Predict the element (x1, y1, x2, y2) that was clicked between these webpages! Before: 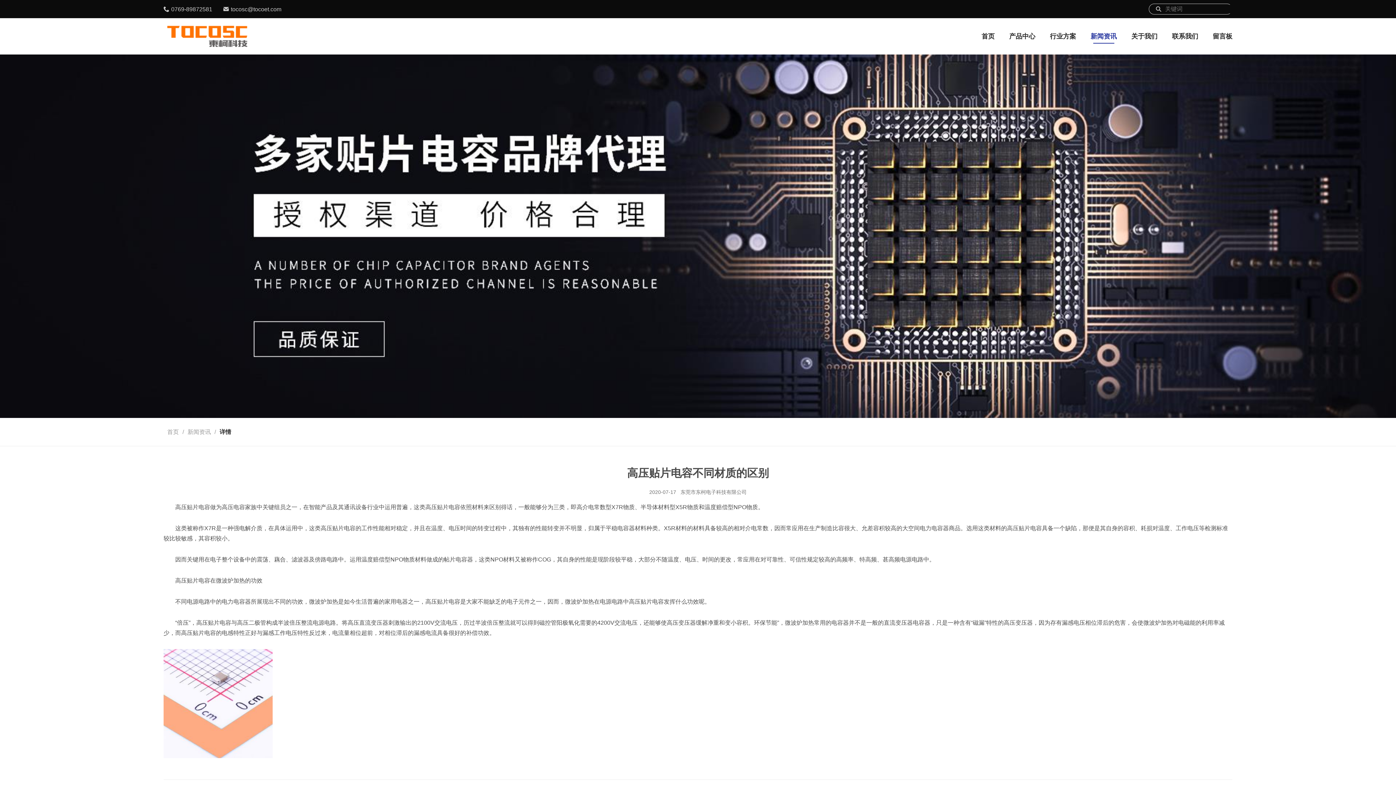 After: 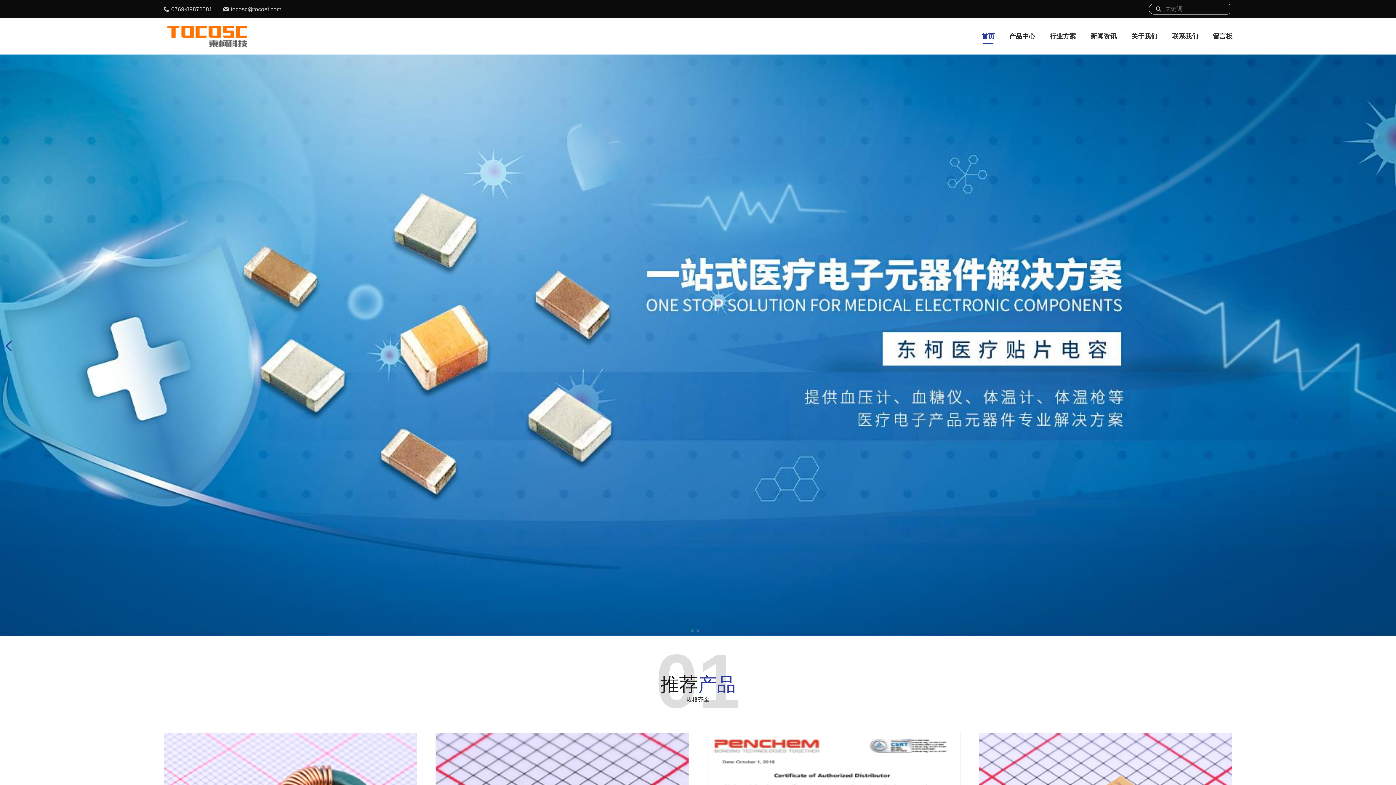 Action: label: 首页 bbox: (167, 429, 178, 435)